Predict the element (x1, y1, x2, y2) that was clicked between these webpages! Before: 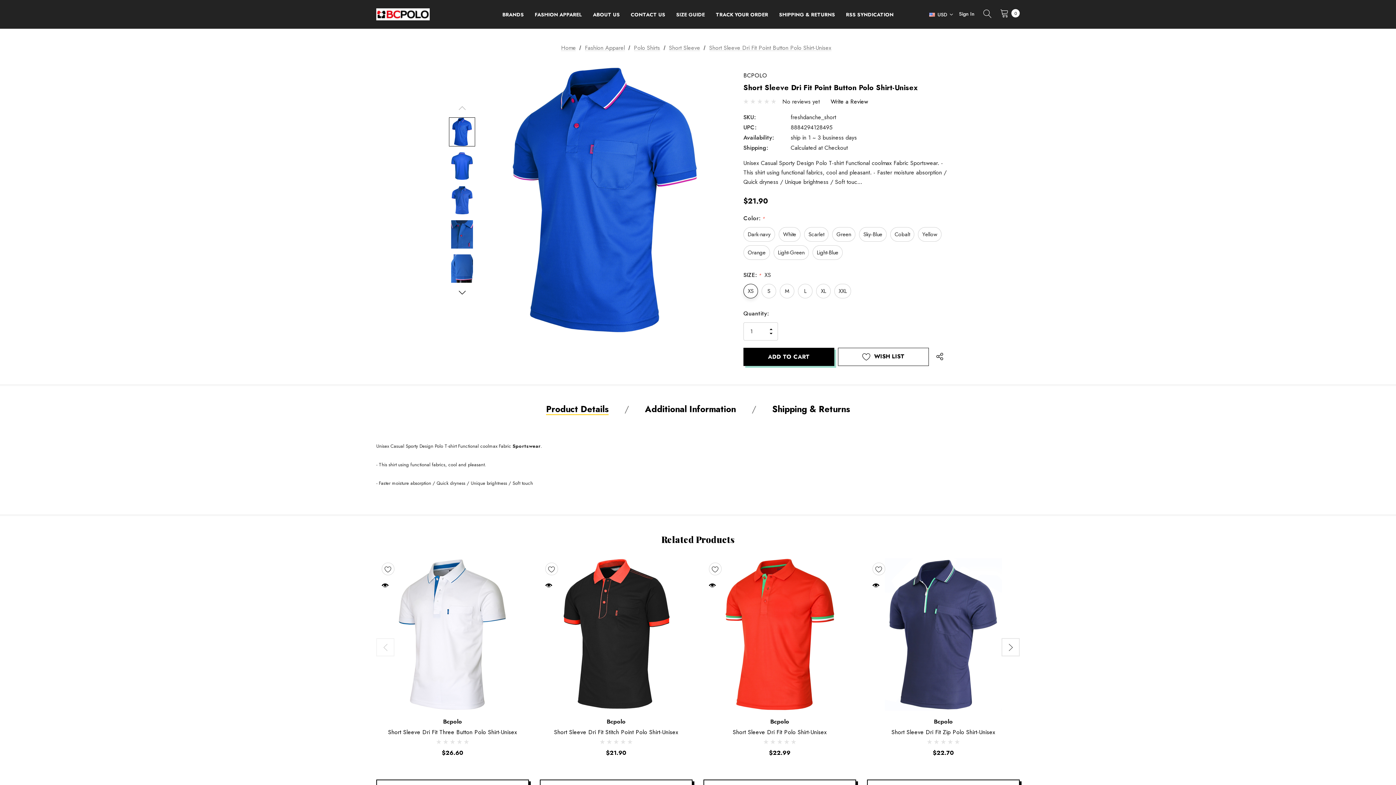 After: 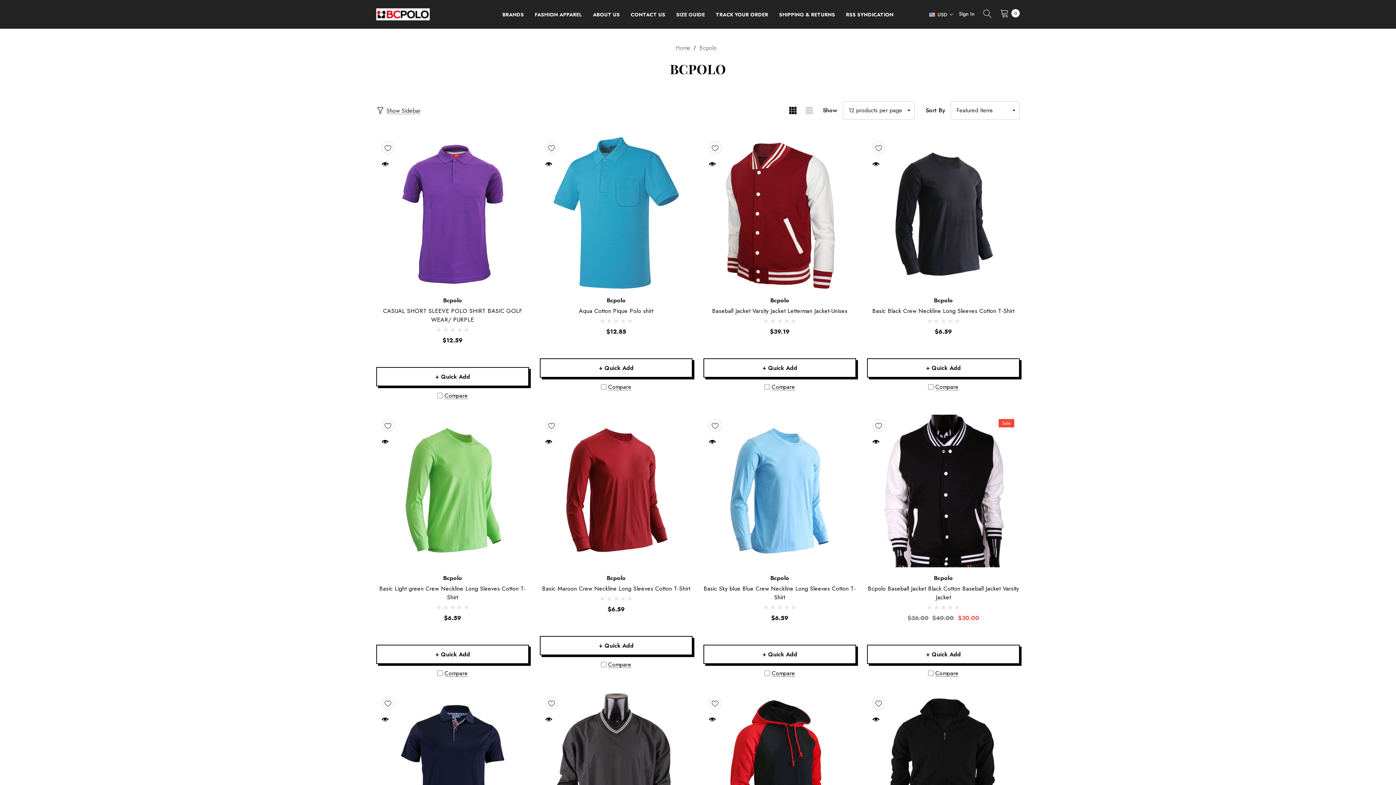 Action: bbox: (743, 71, 767, 79) label: BCPOLO